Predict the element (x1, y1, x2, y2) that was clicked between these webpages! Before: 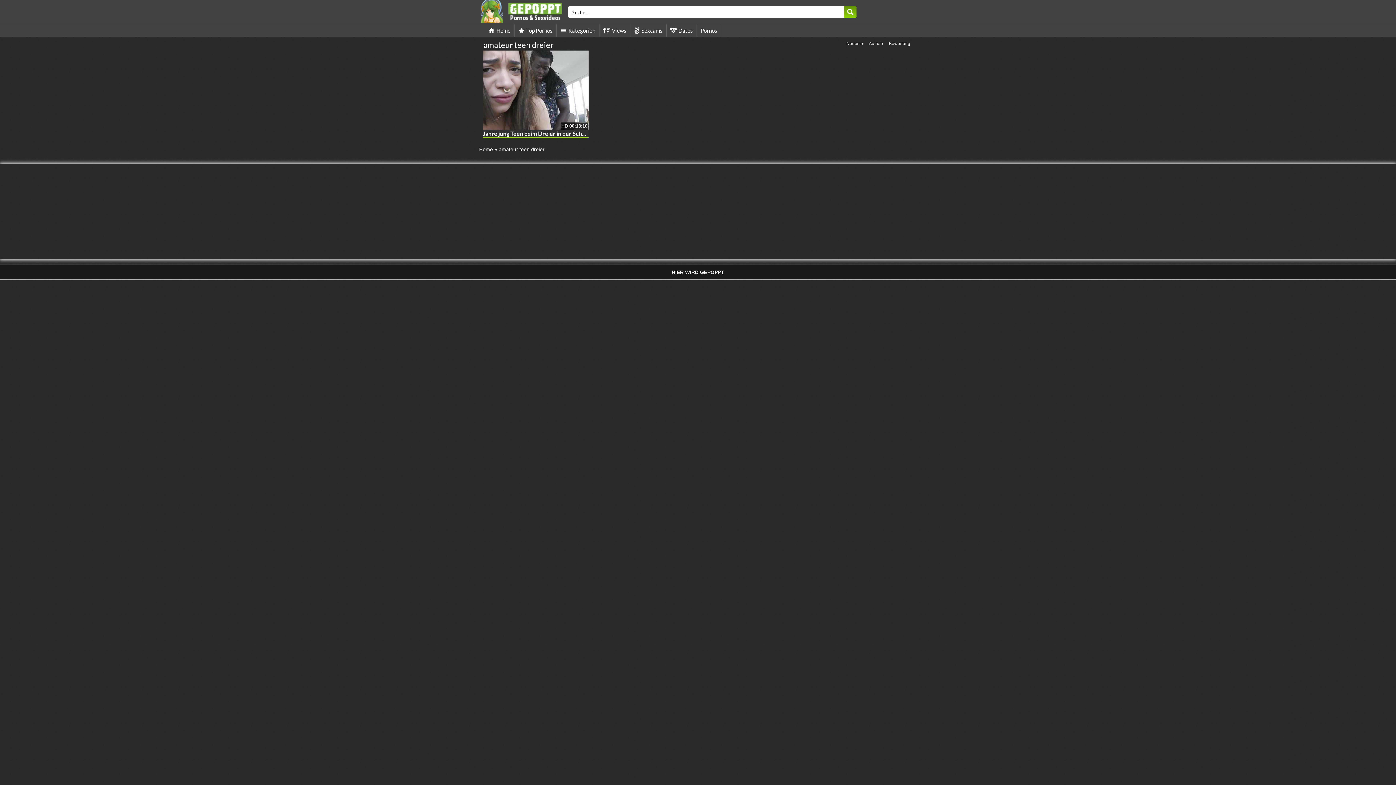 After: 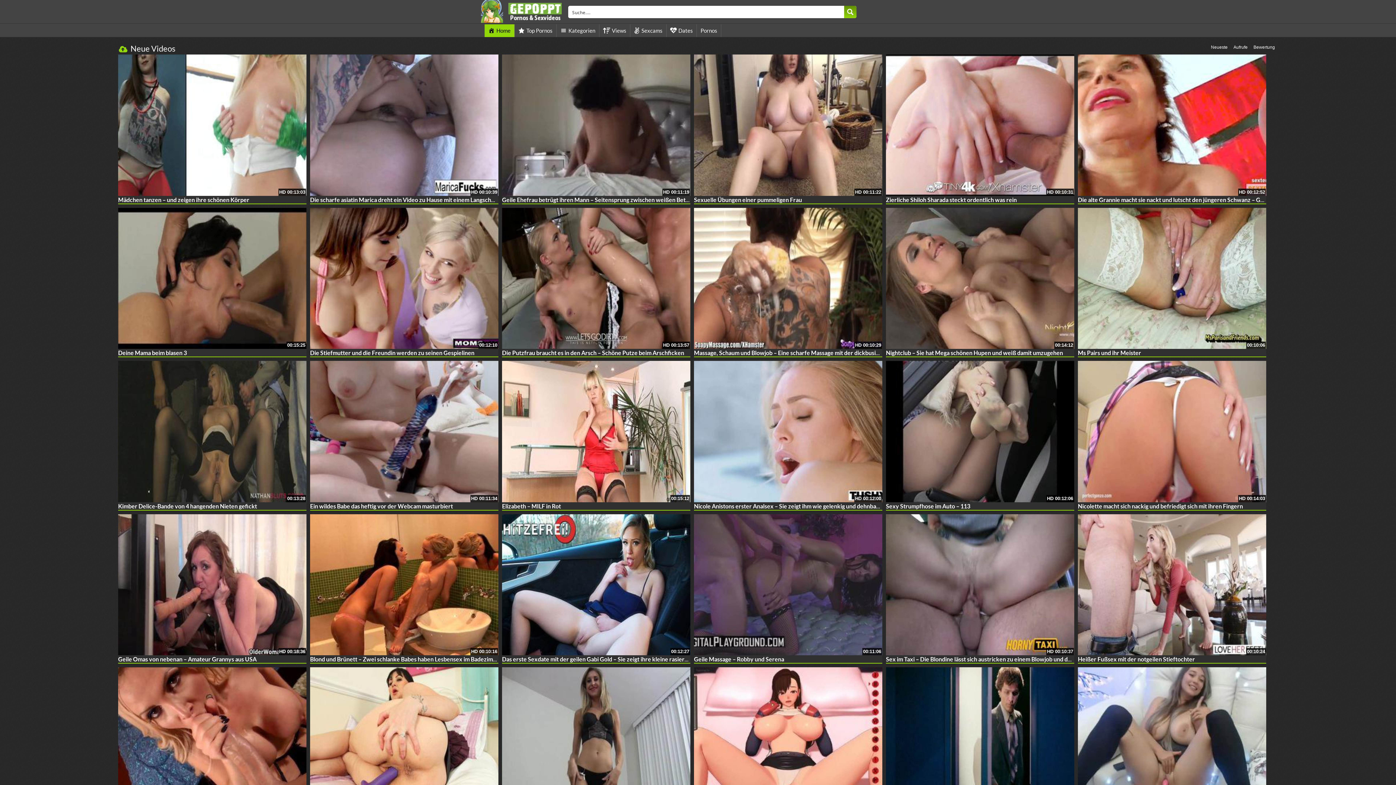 Action: label: Search magnifier button bbox: (844, 5, 856, 18)